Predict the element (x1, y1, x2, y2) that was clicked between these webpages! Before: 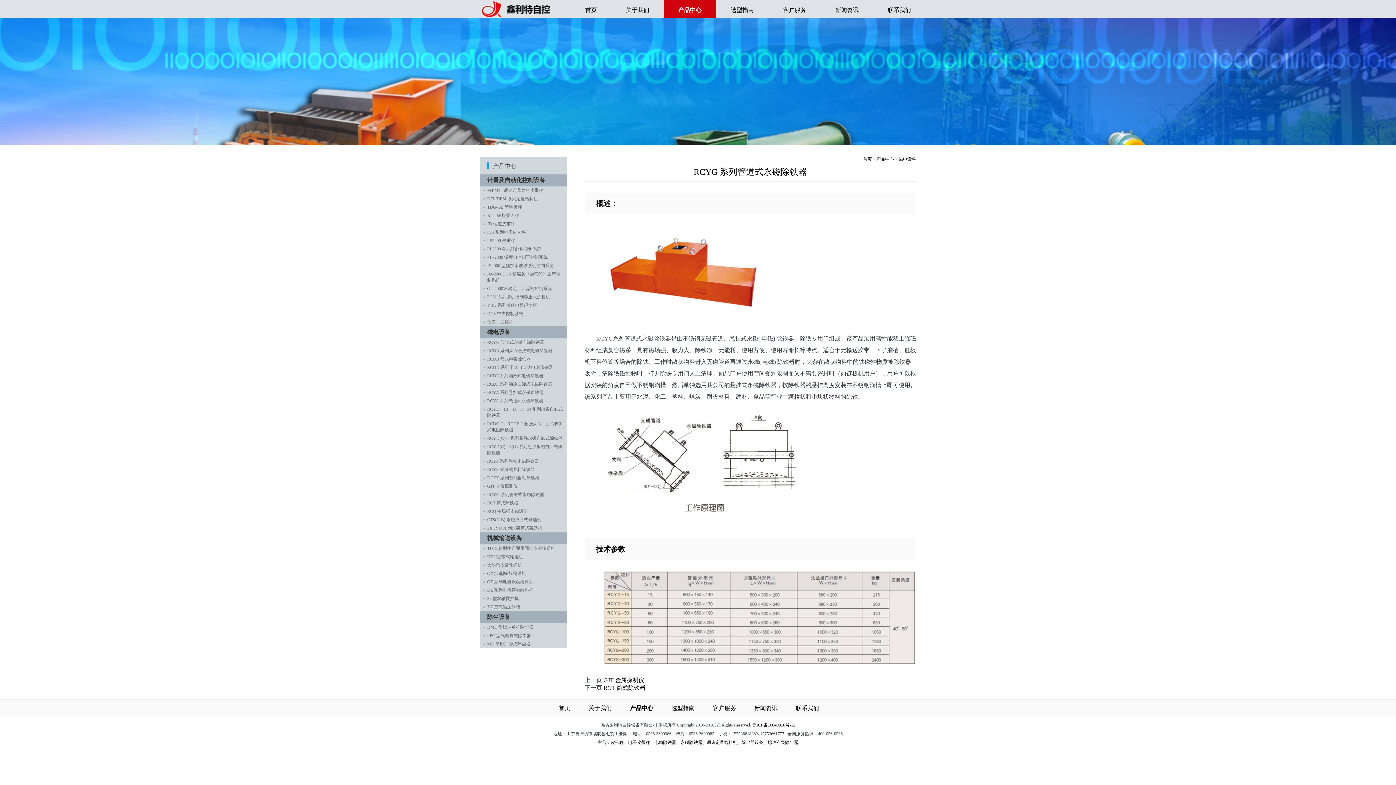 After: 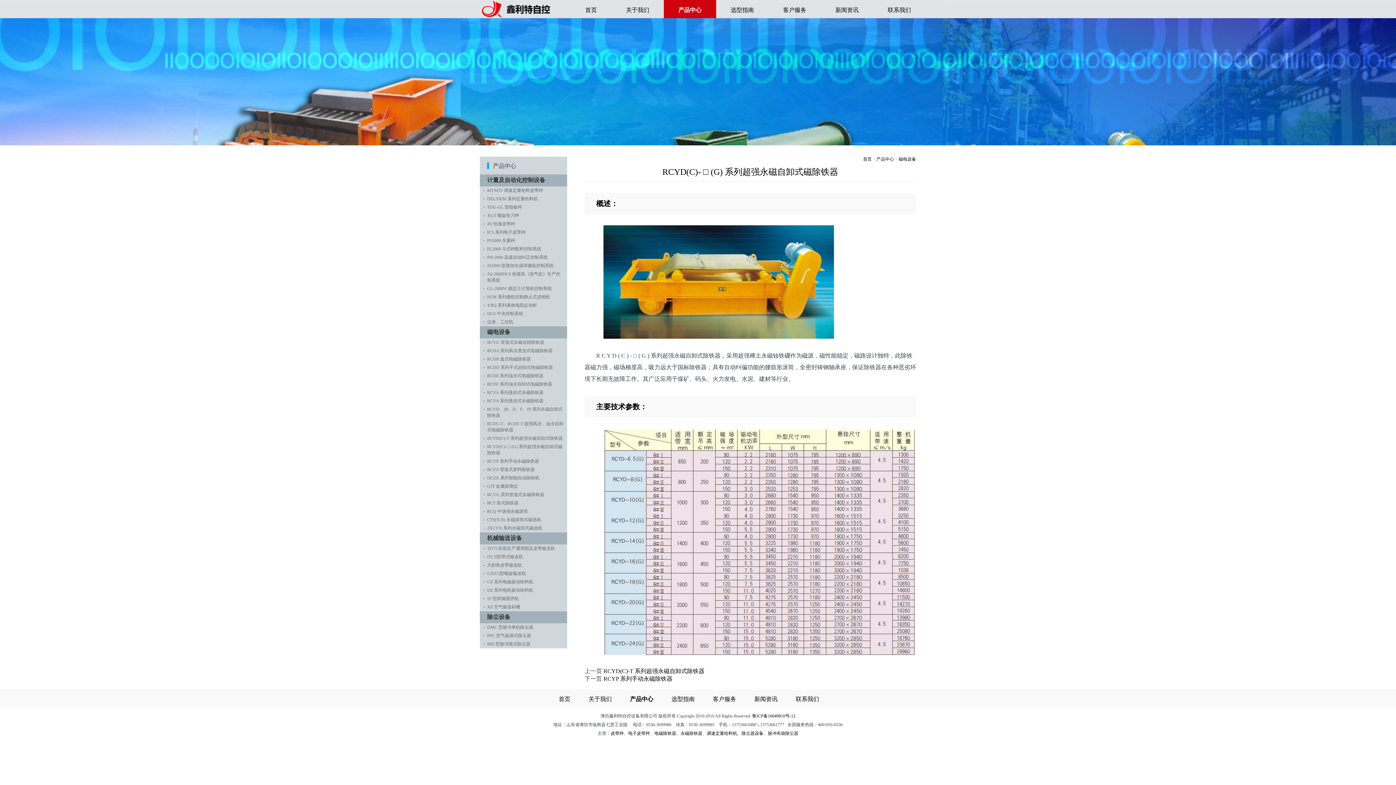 Action: label: RCYD(C)- □ (G) 系列超强永磁自卸式磁除铁器 bbox: (480, 442, 567, 457)